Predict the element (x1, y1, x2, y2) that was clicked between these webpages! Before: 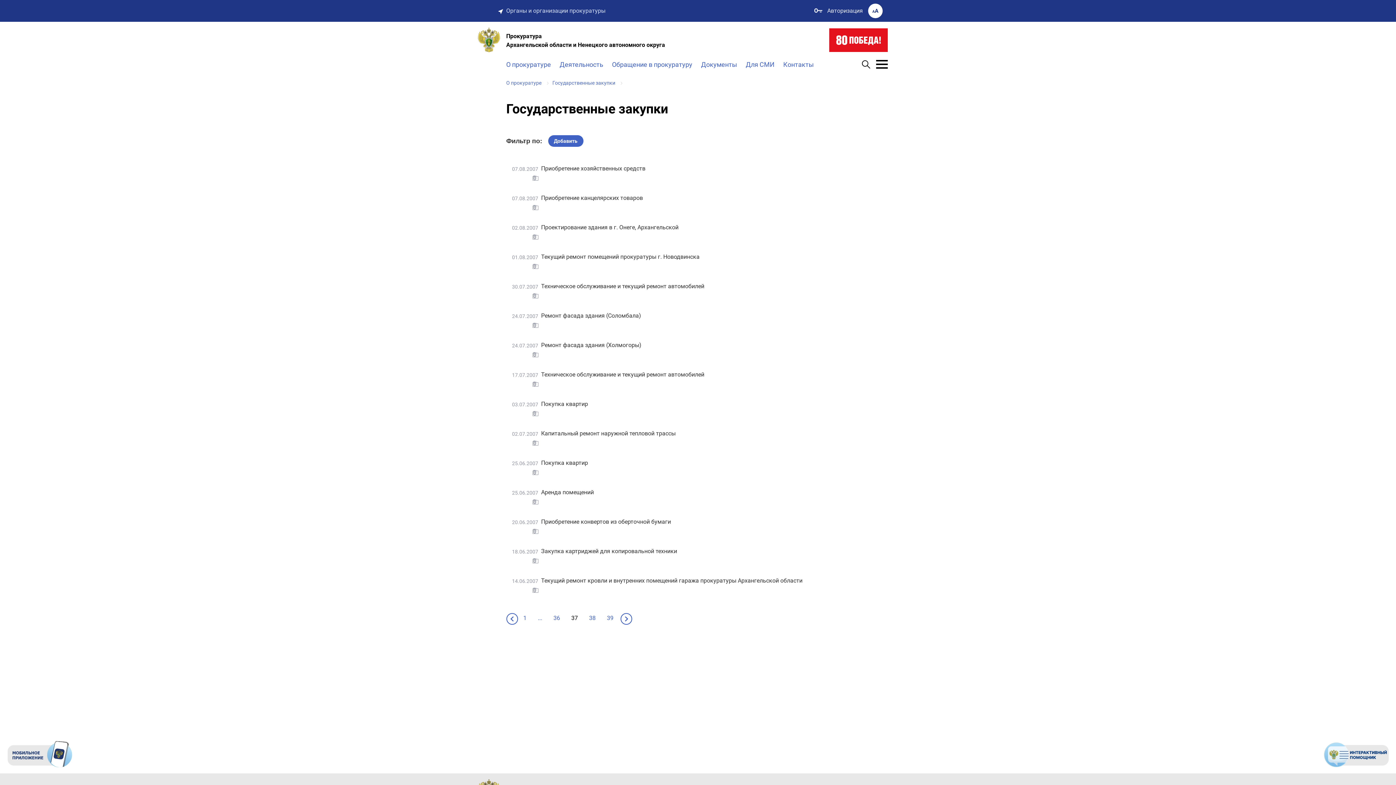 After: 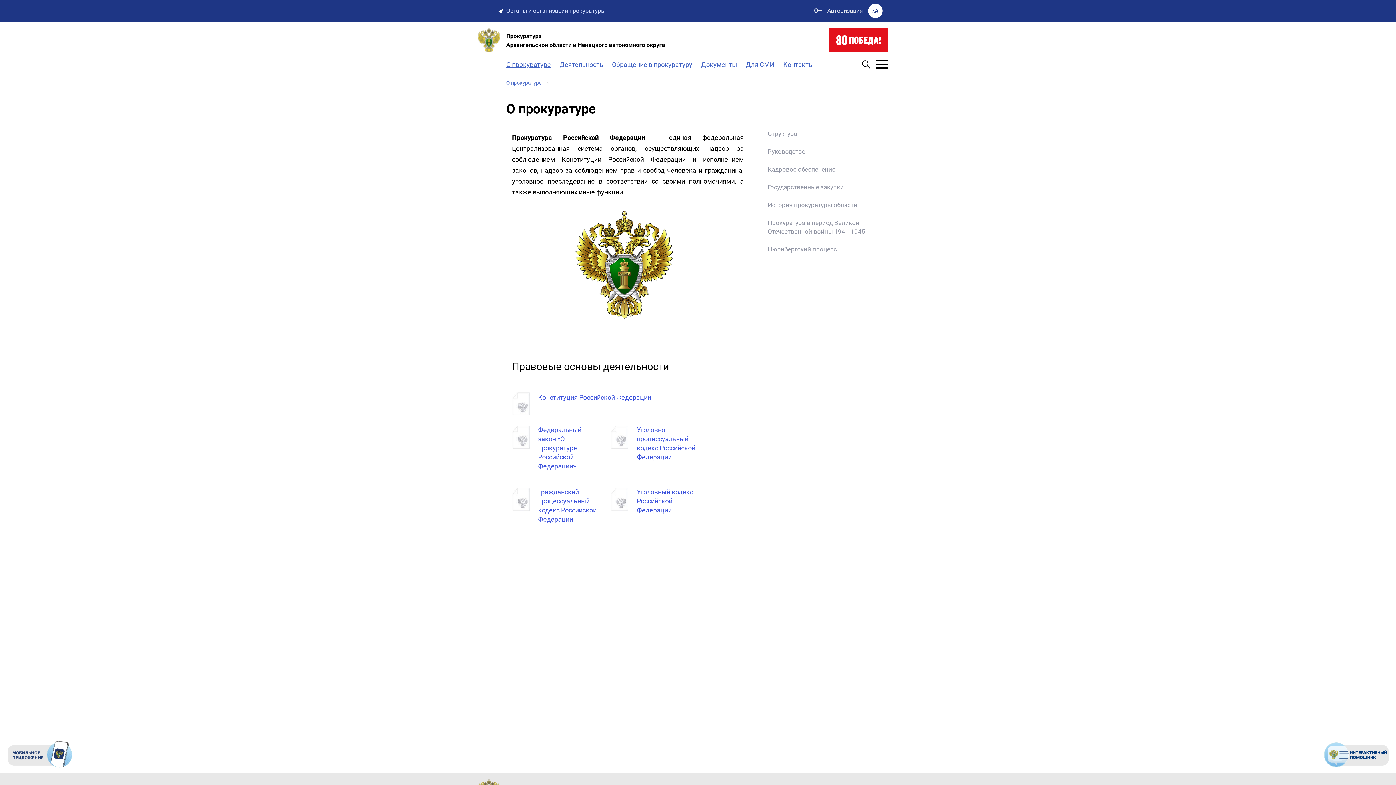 Action: label: О прокуратуре bbox: (506, 59, 551, 69)